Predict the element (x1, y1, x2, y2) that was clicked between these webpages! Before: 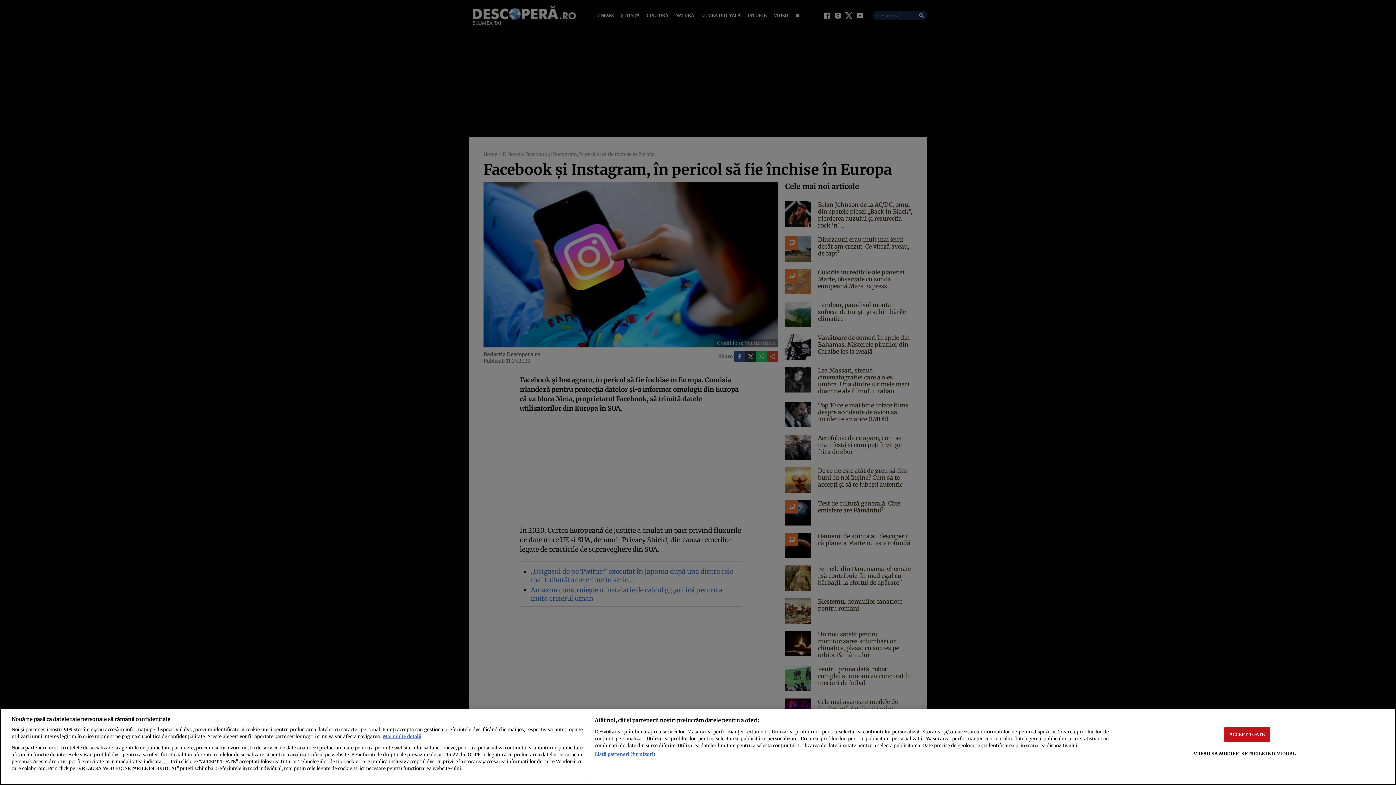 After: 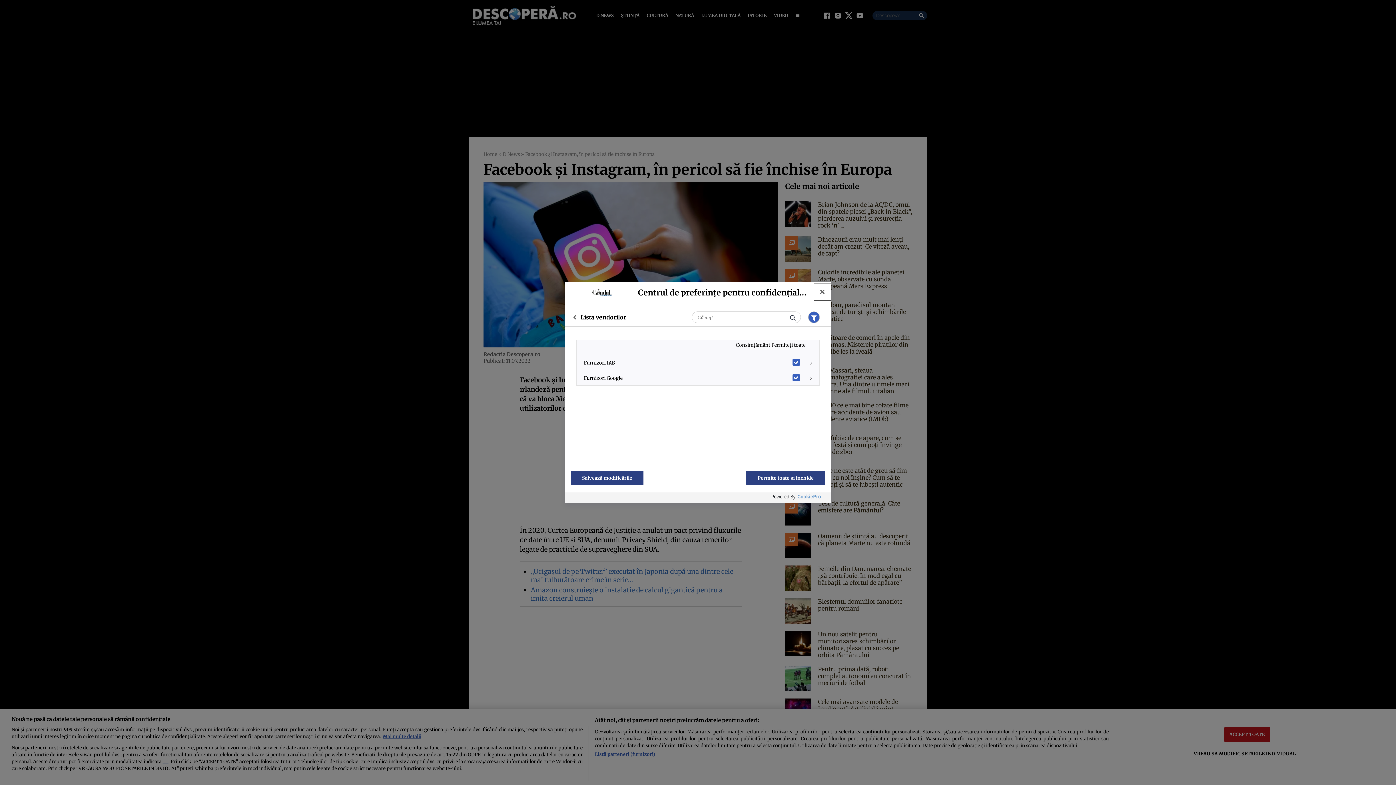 Action: label: Listă parteneri (furnizori) bbox: (594, 751, 655, 758)